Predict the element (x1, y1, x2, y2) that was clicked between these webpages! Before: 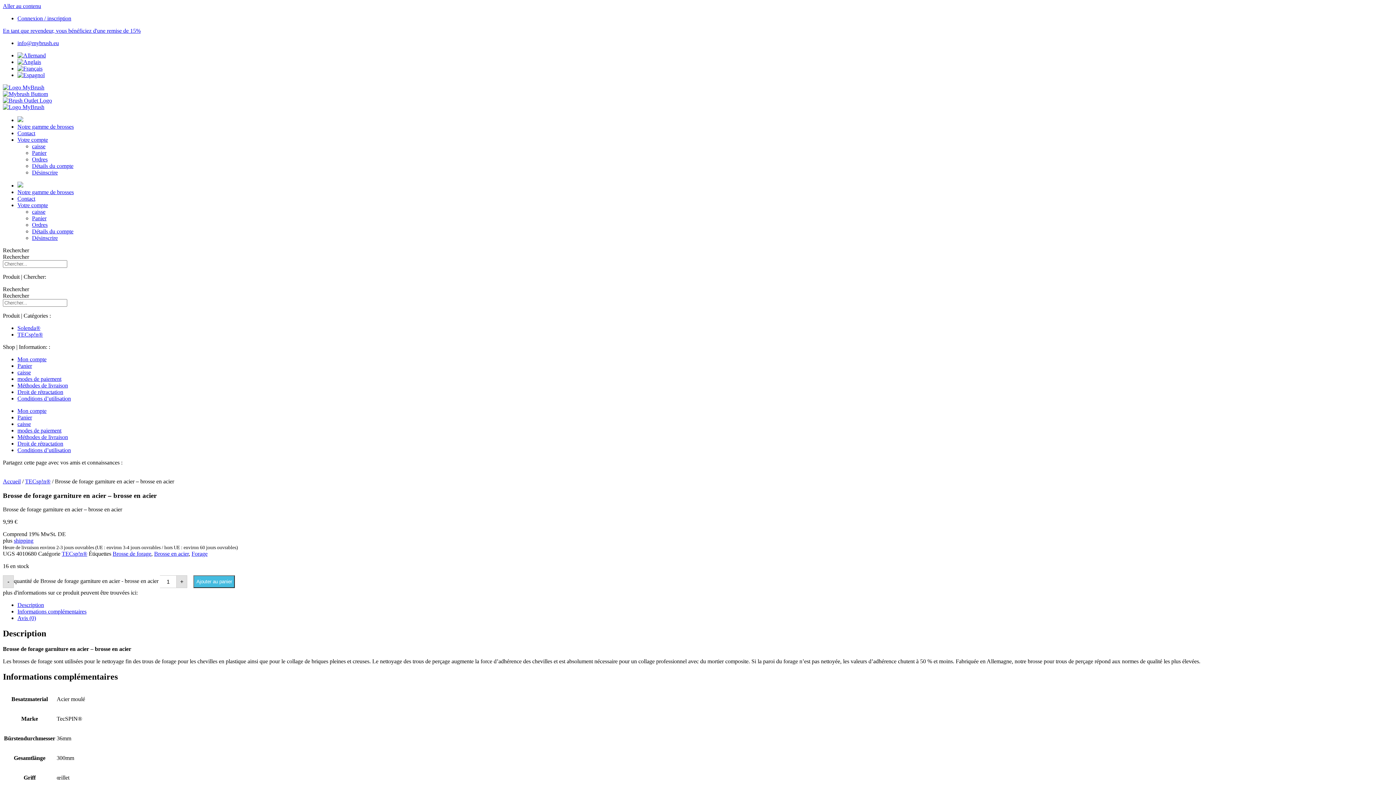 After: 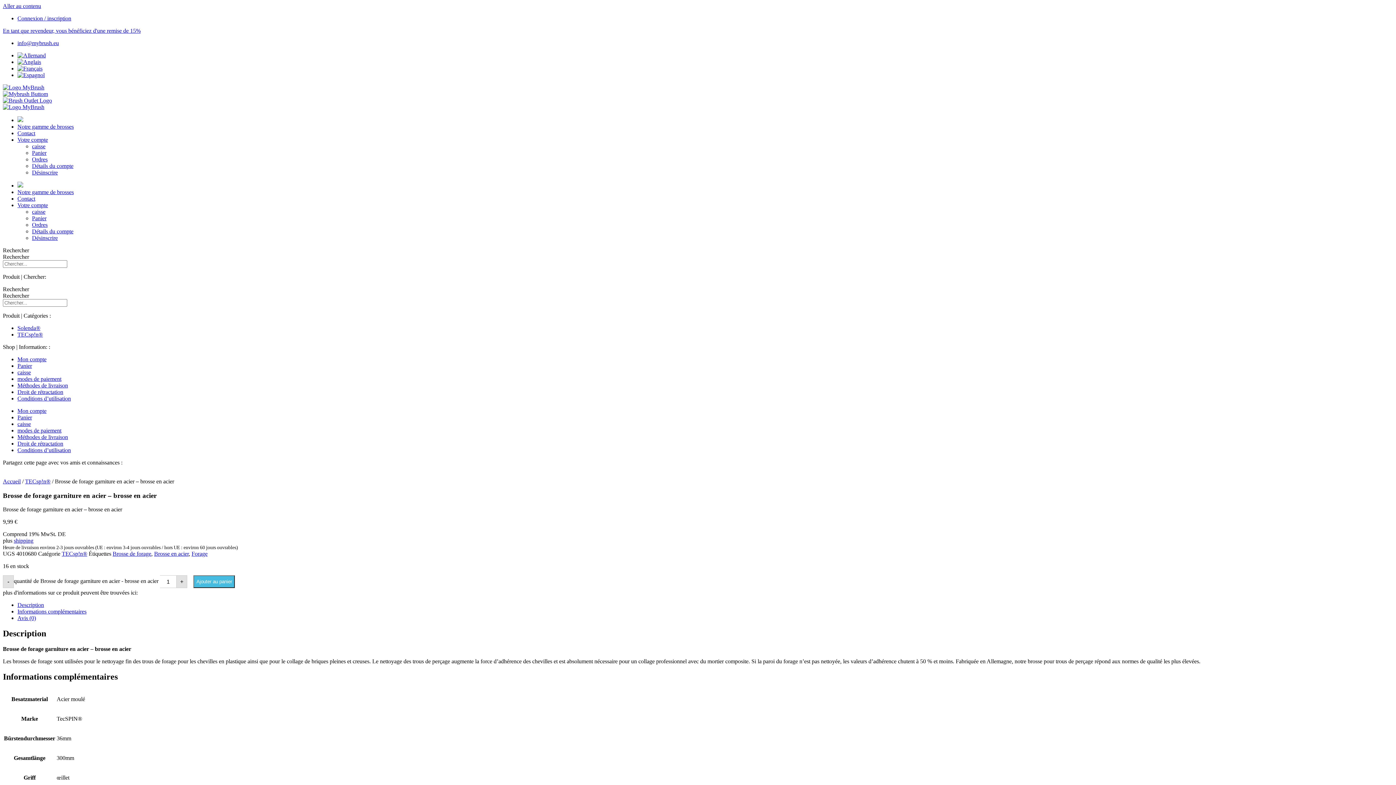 Action: label: Aller au contenu bbox: (2, 2, 41, 9)